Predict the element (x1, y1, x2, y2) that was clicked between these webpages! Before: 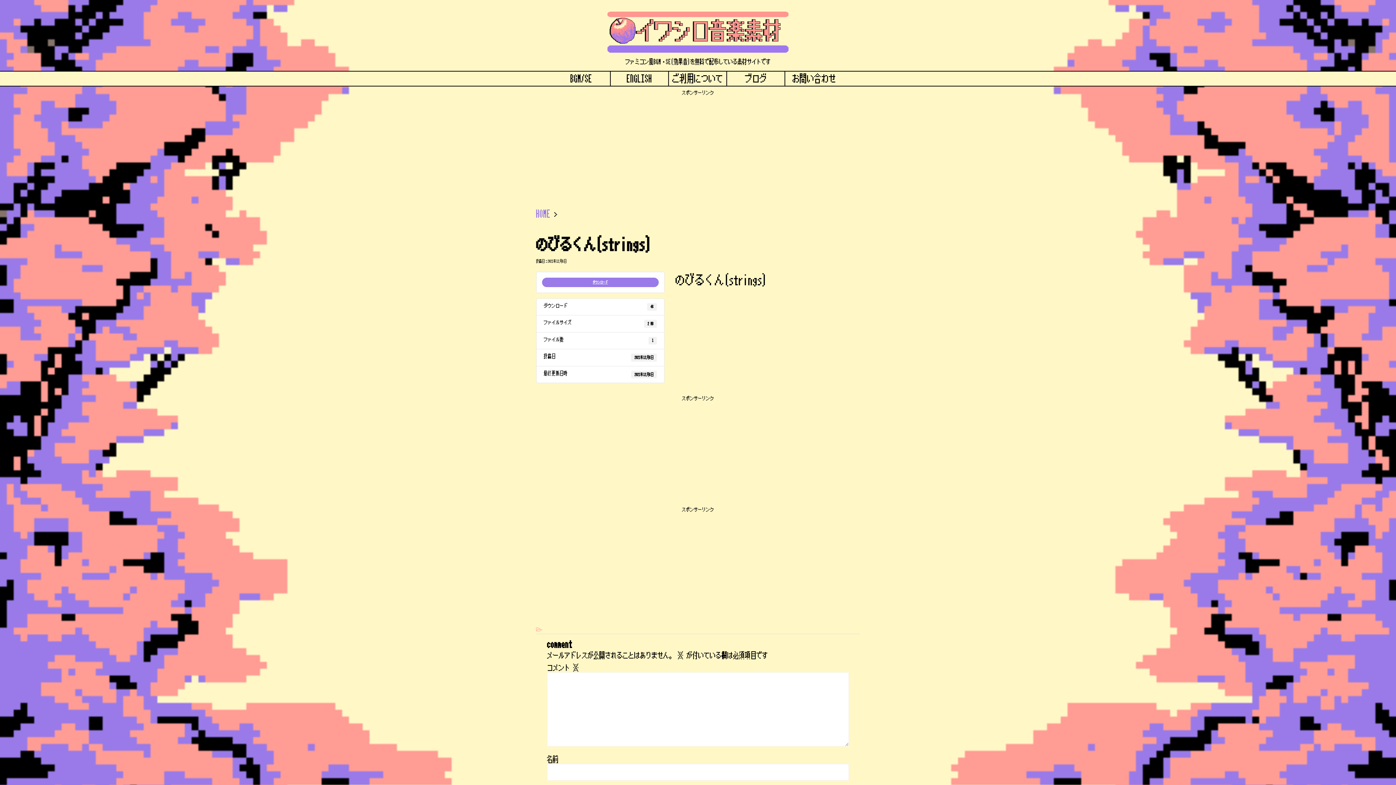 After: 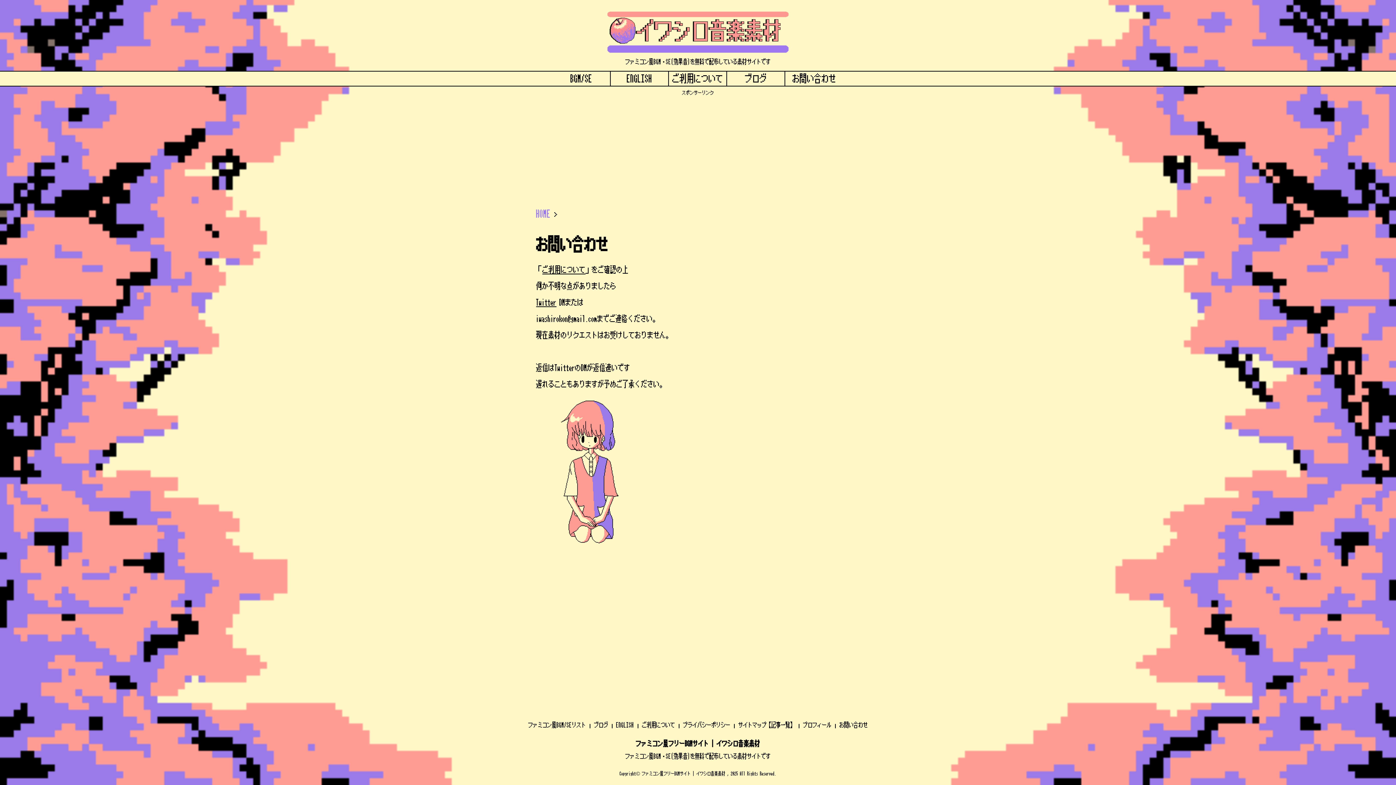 Action: label: お問い合わせ bbox: (785, 71, 843, 86)